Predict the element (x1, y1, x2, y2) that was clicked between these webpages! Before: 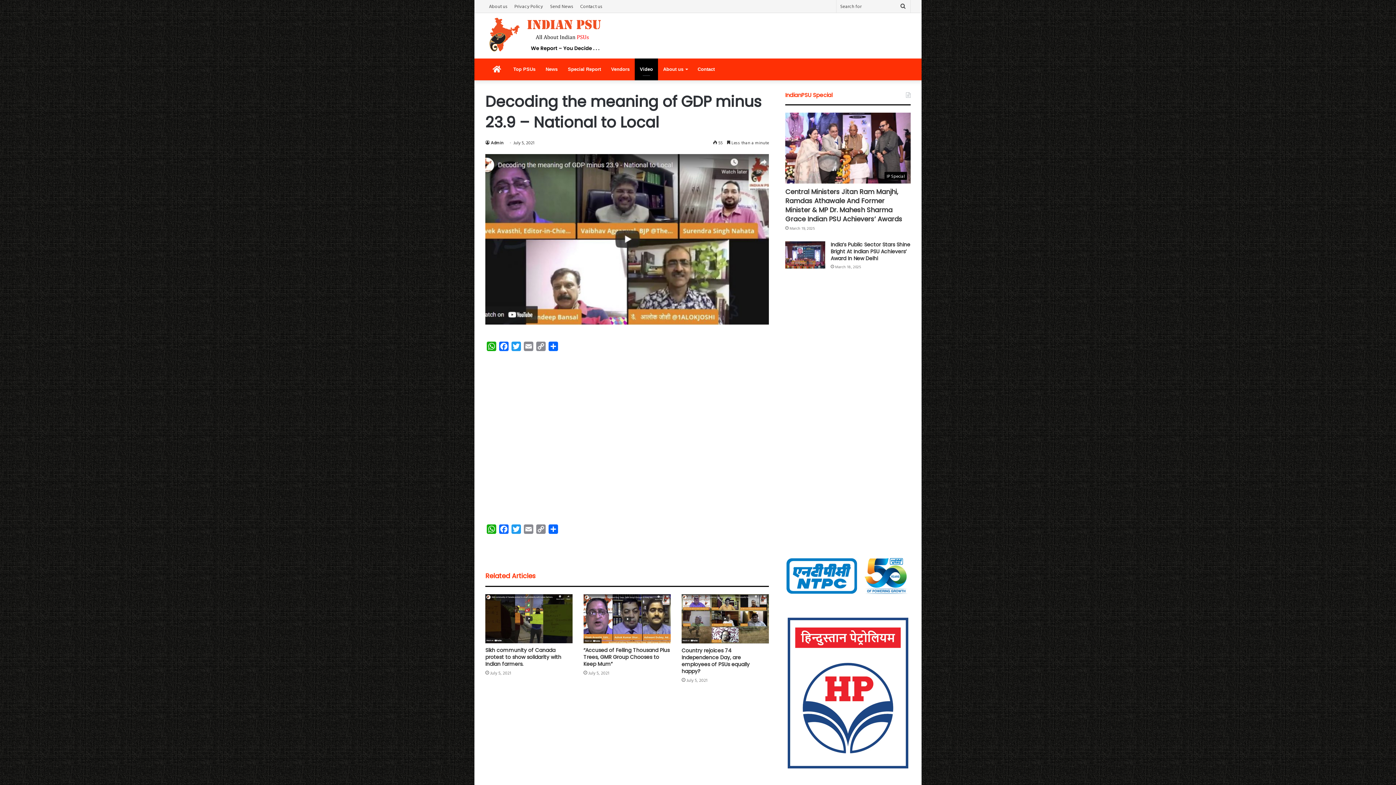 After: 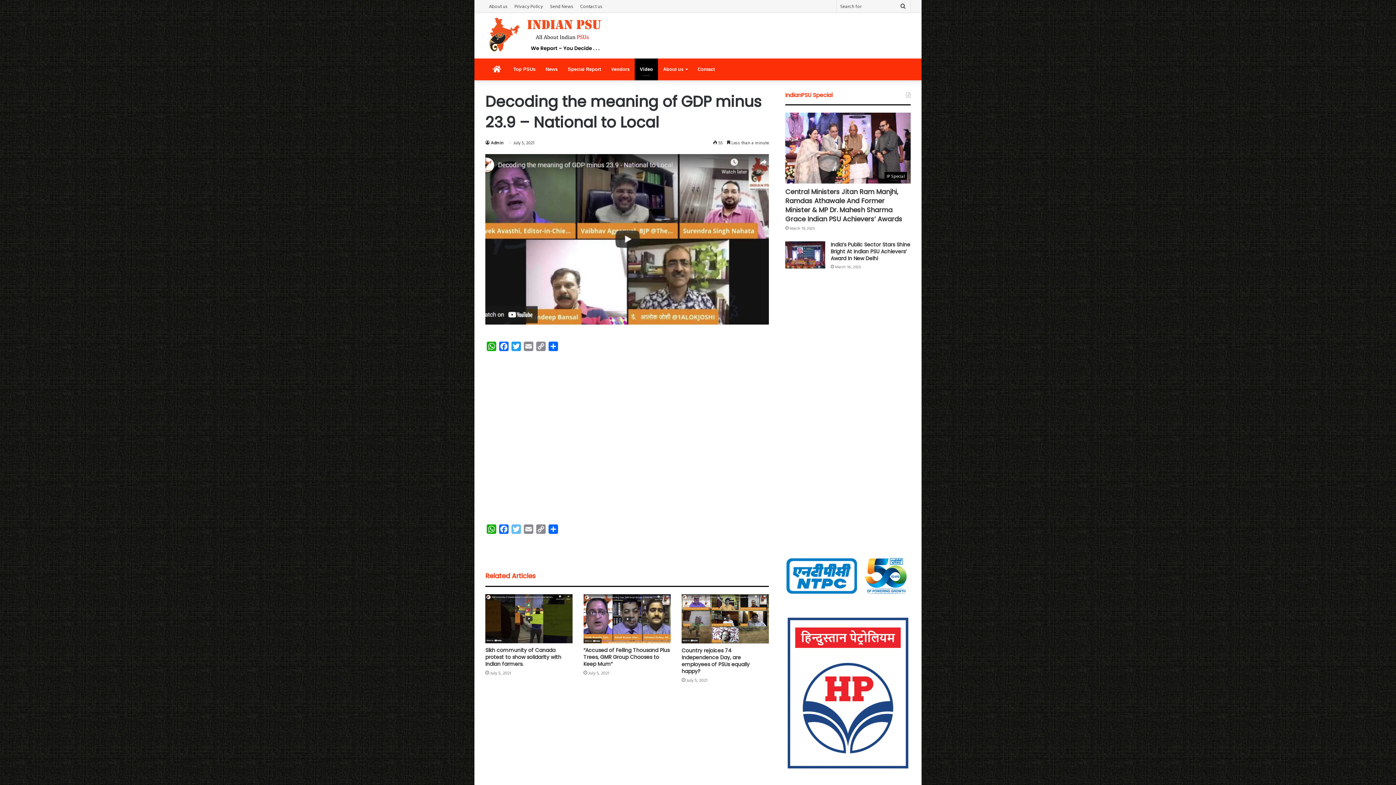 Action: label: Twitter bbox: (510, 524, 522, 536)